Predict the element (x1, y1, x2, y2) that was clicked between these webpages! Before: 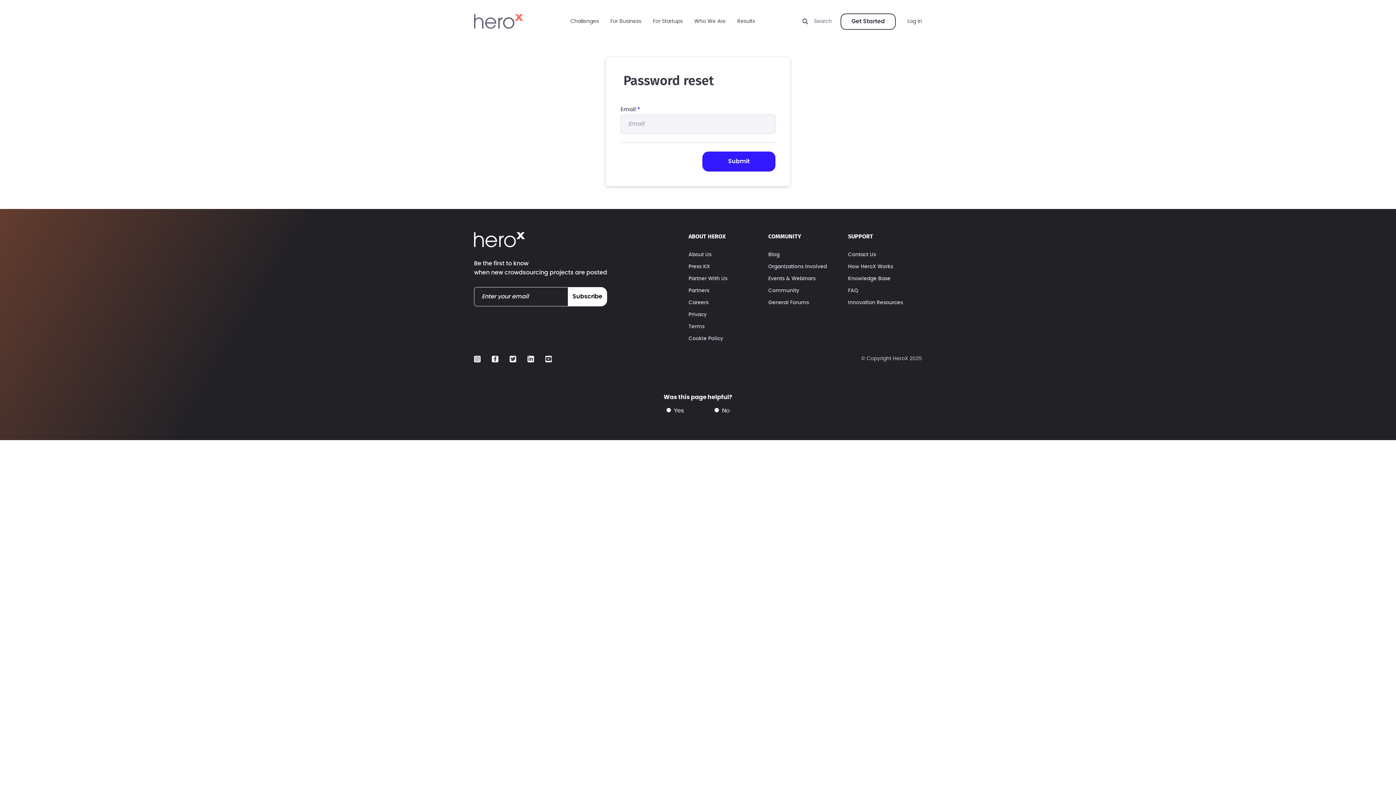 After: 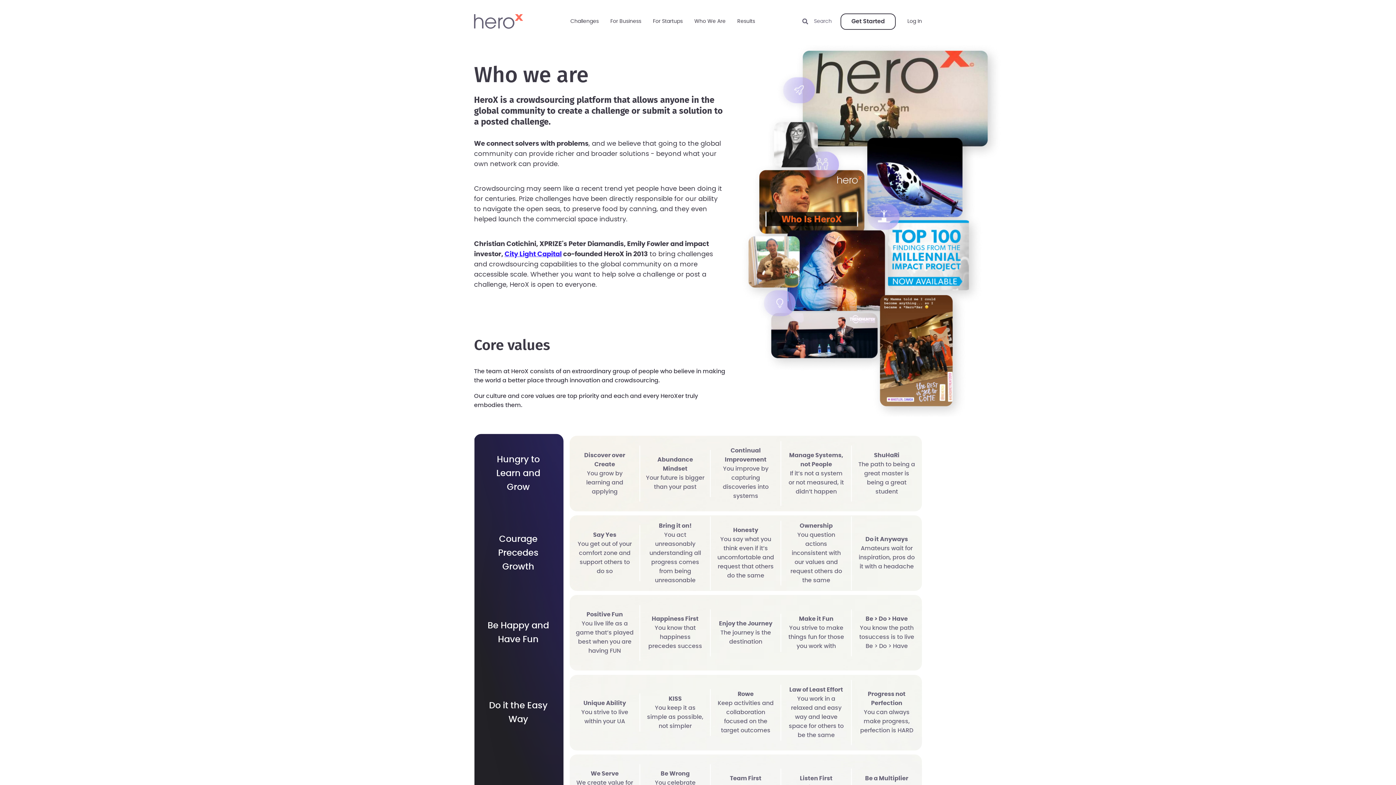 Action: bbox: (688, 252, 711, 257) label: About Us